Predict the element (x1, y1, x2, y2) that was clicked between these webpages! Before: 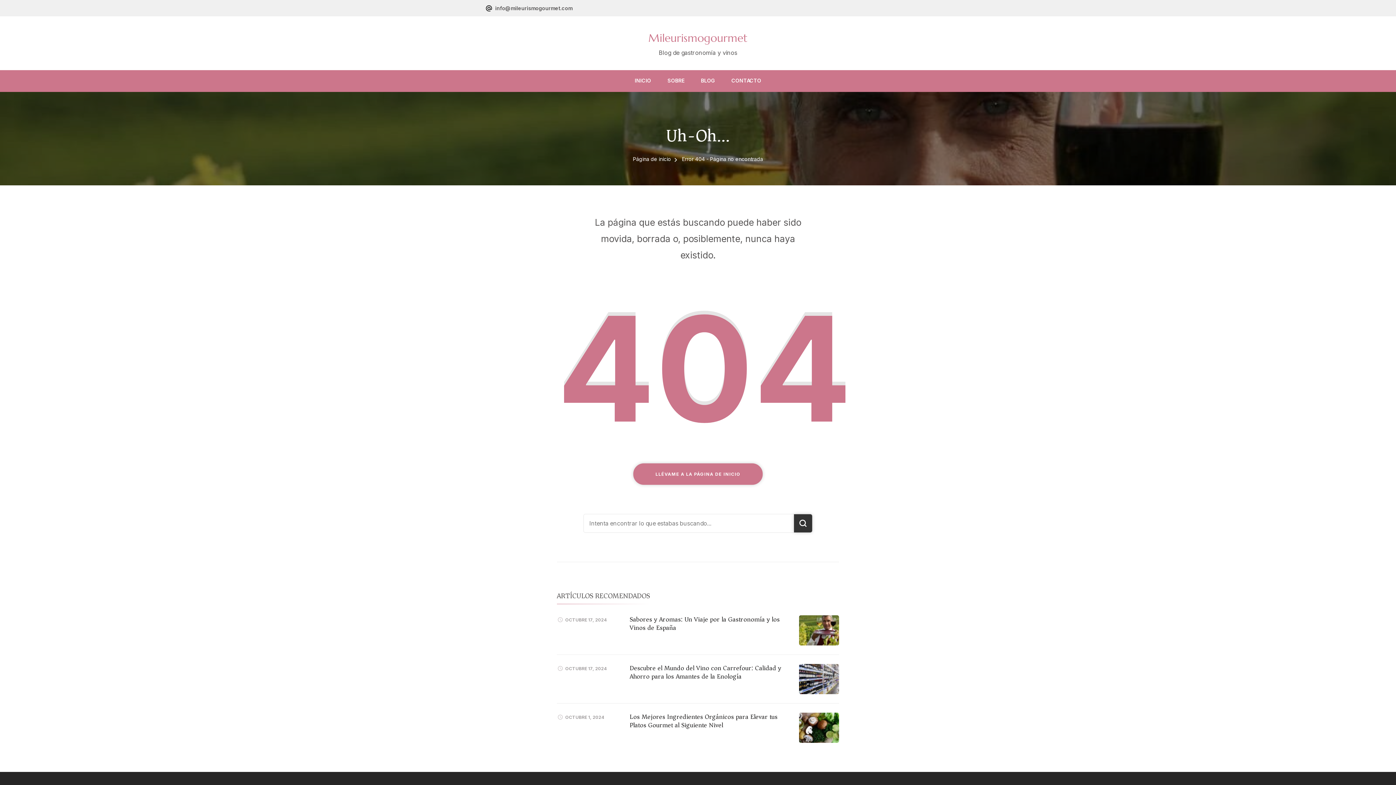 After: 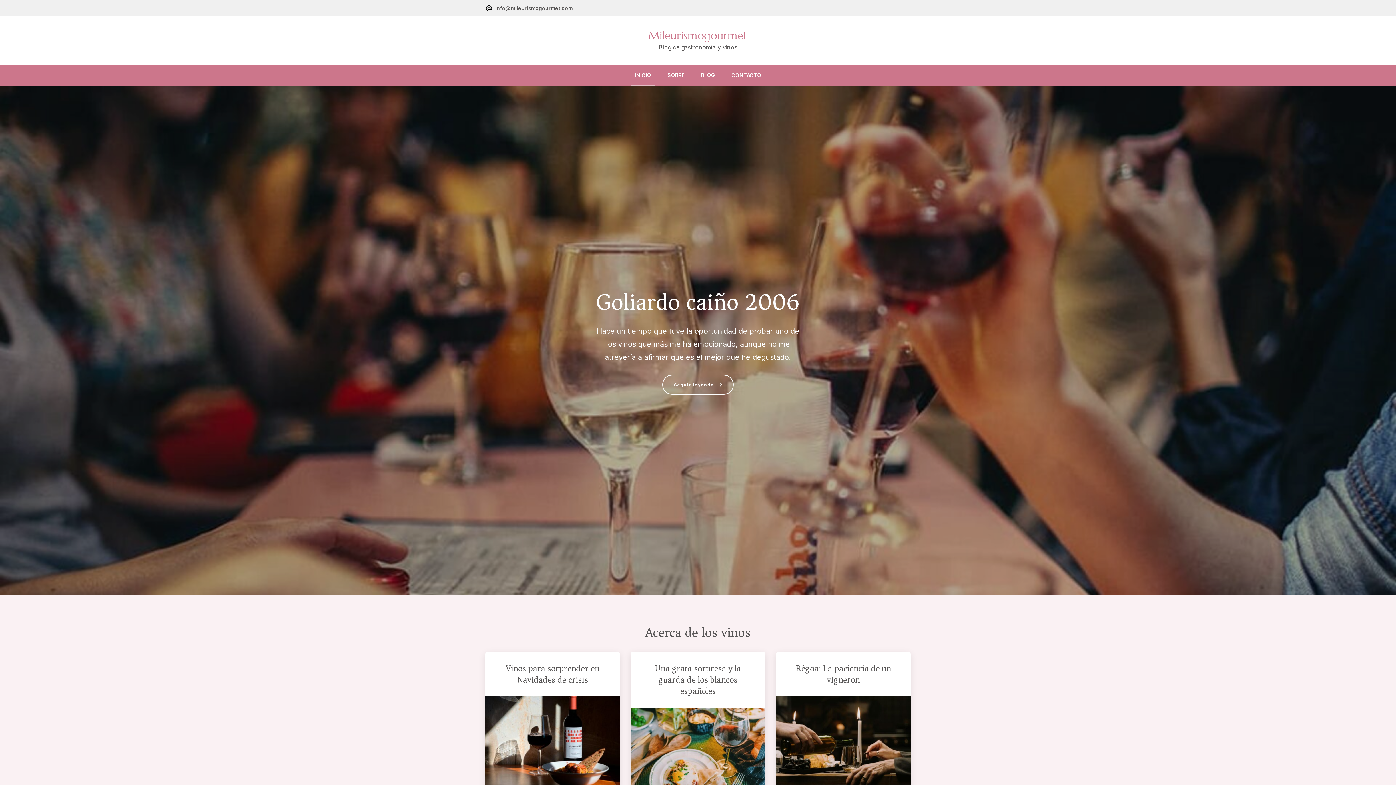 Action: bbox: (648, 31, 747, 44) label: Mileurismogourmet